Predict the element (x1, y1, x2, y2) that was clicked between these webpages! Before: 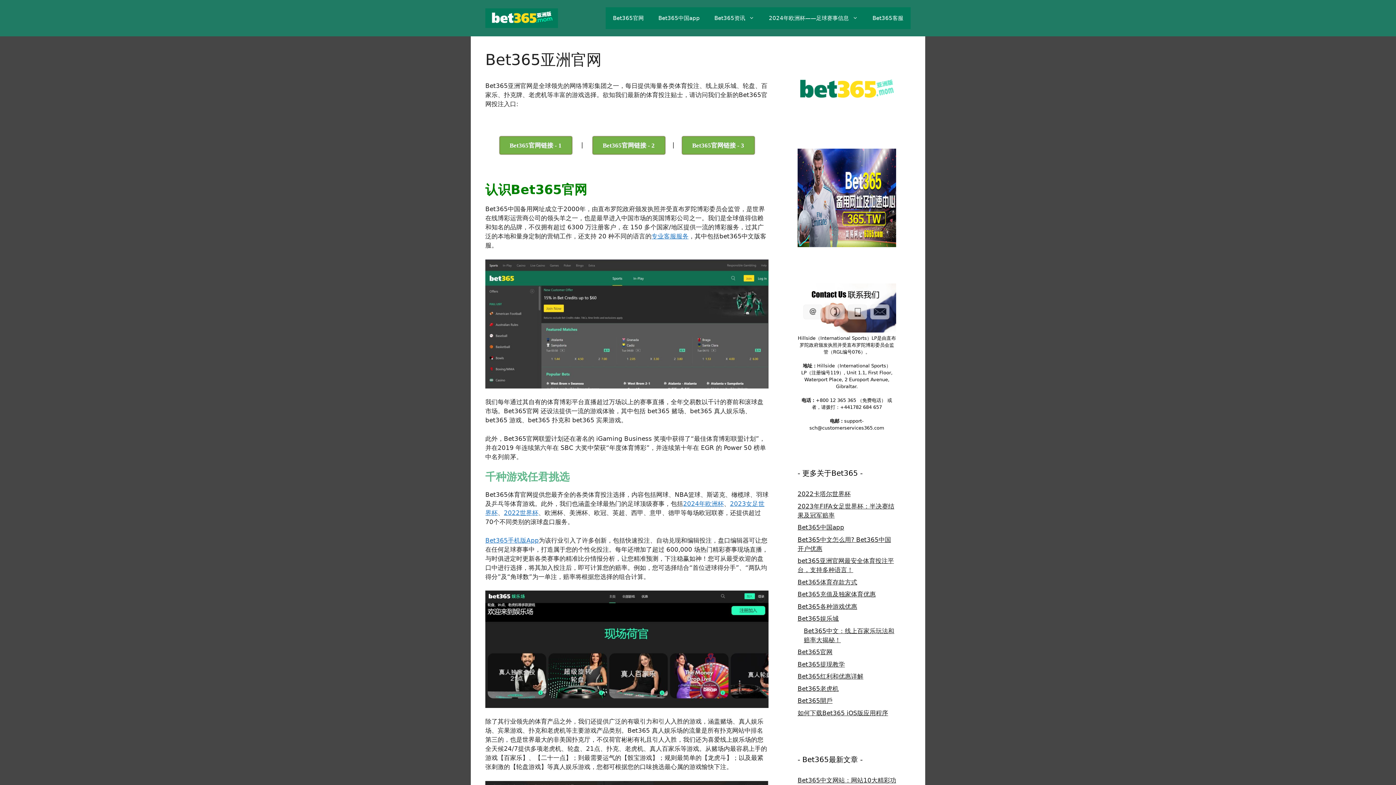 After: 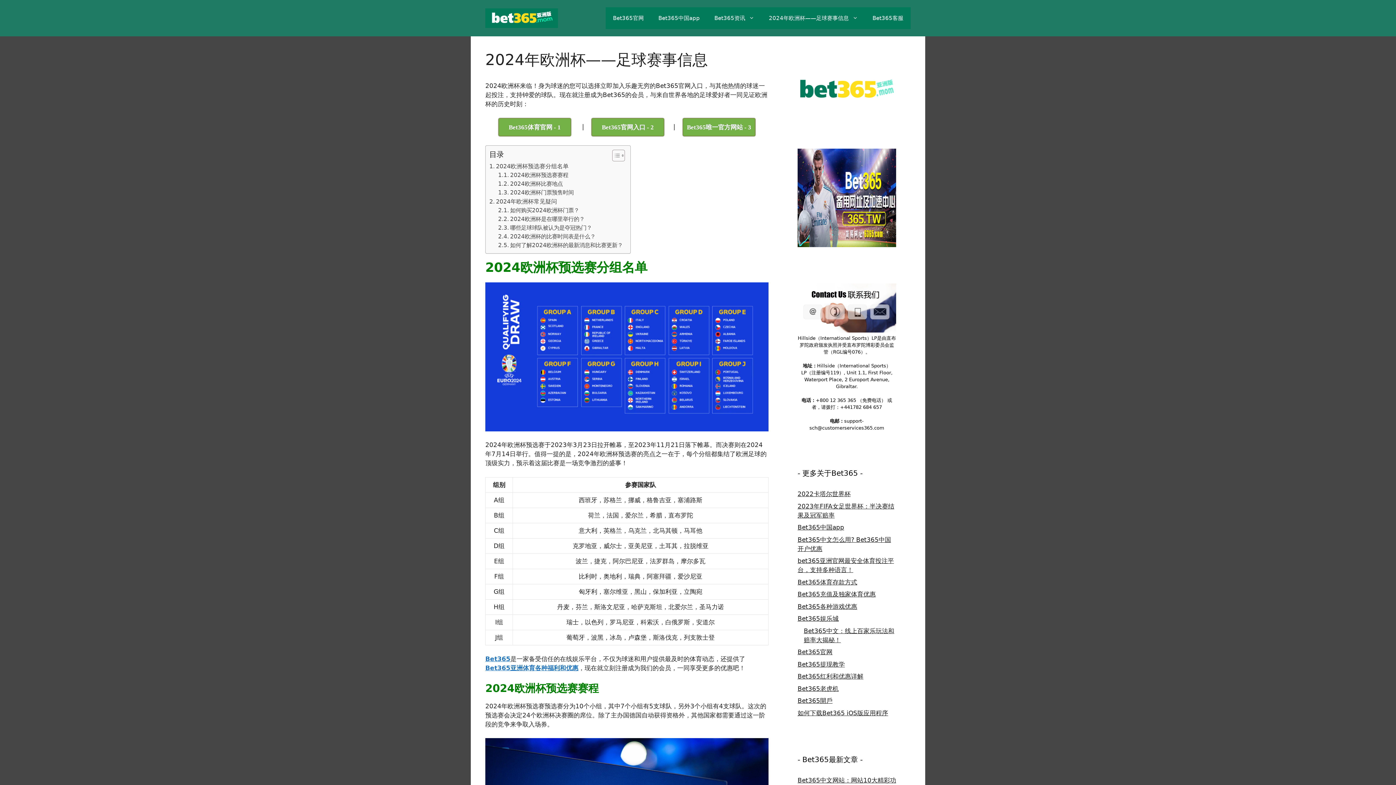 Action: bbox: (683, 500, 724, 507) label: 2024年欧洲杯